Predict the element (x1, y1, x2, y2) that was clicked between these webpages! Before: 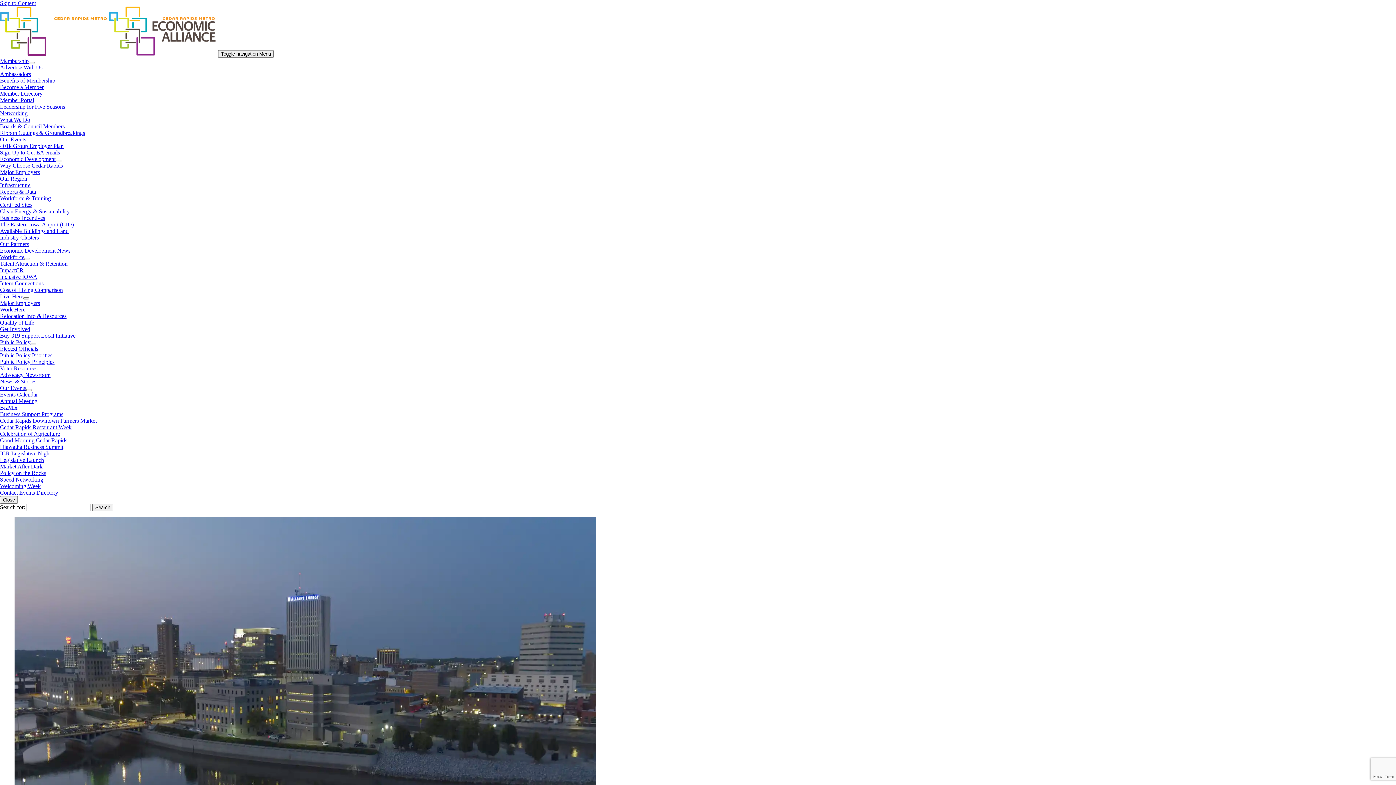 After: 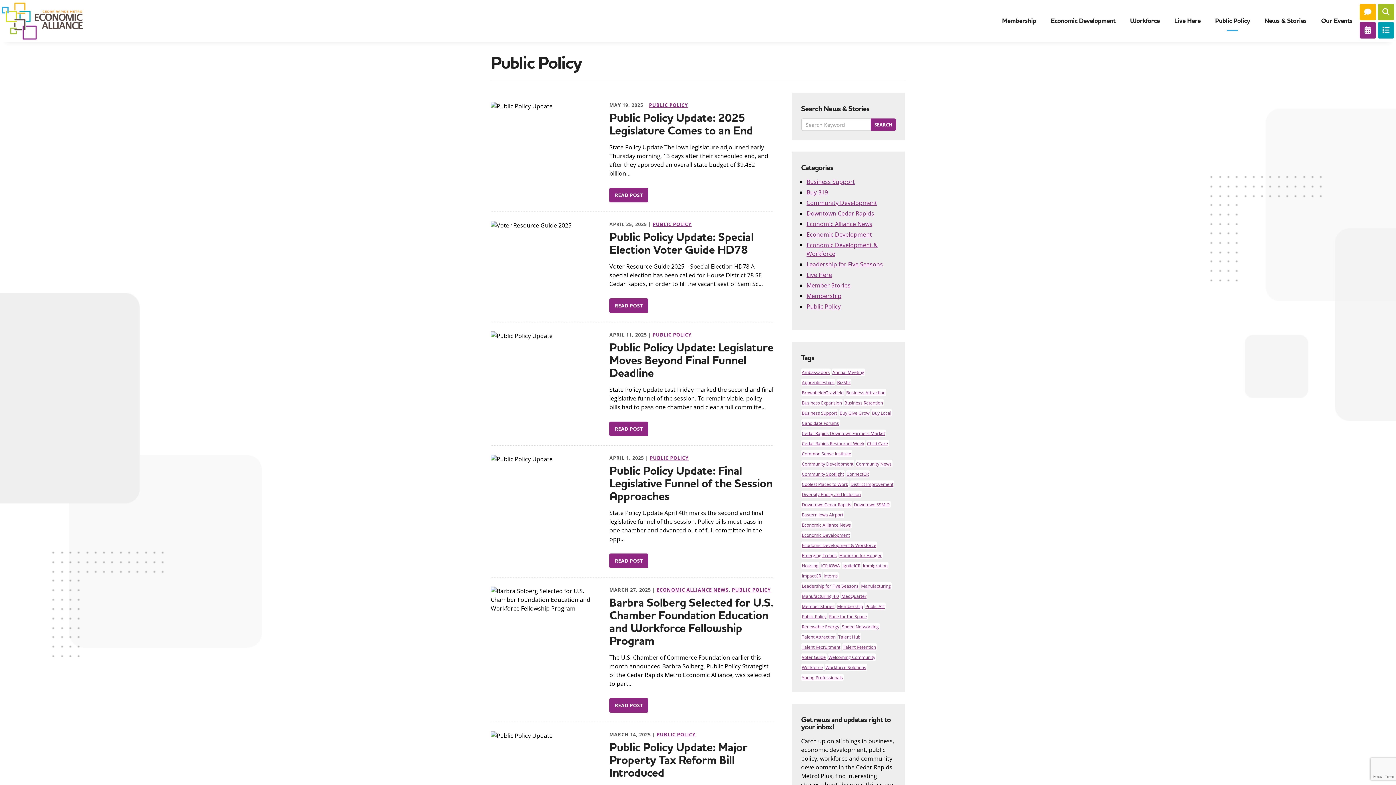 Action: bbox: (0, 372, 50, 378) label: Advocacy Newsroom